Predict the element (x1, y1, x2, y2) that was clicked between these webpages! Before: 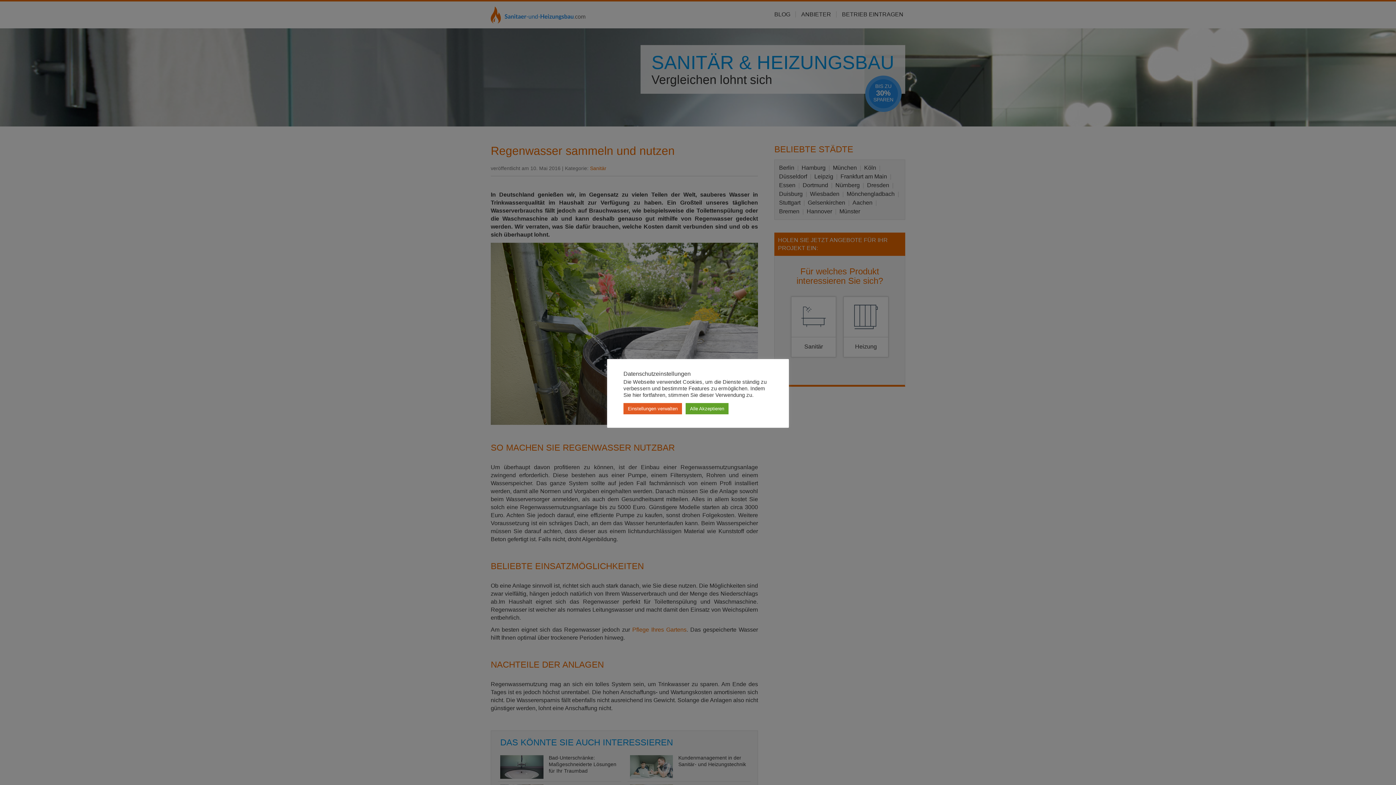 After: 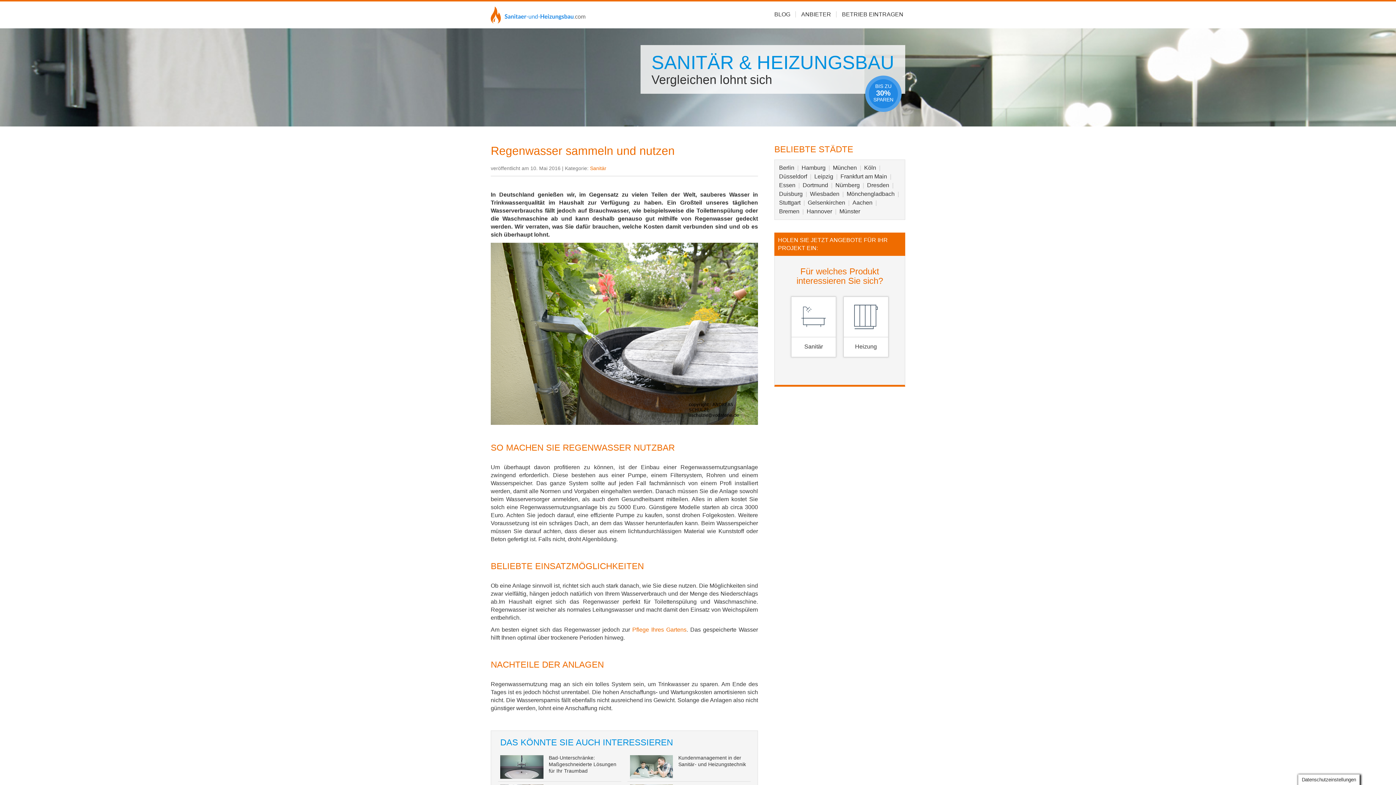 Action: label: Alle Akzeptieren bbox: (685, 403, 728, 414)